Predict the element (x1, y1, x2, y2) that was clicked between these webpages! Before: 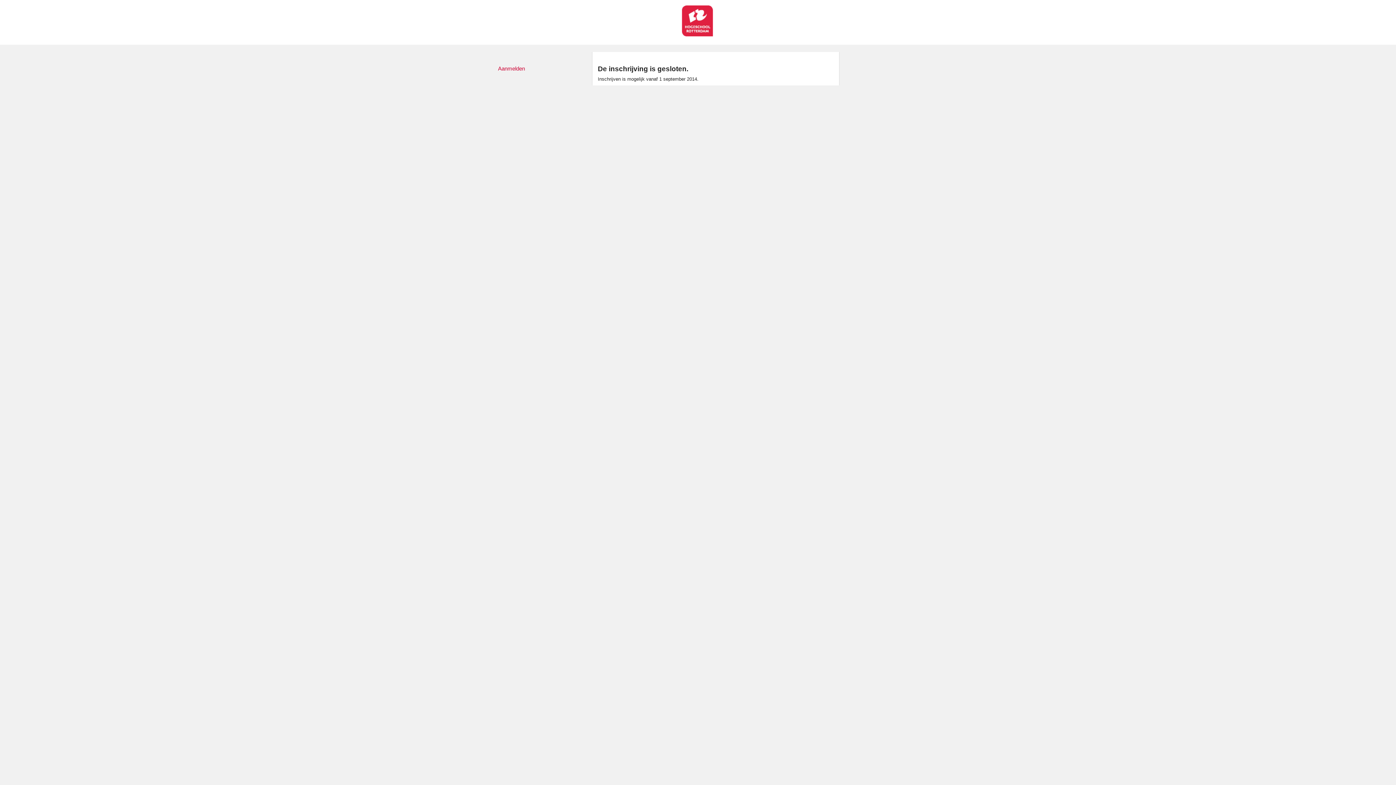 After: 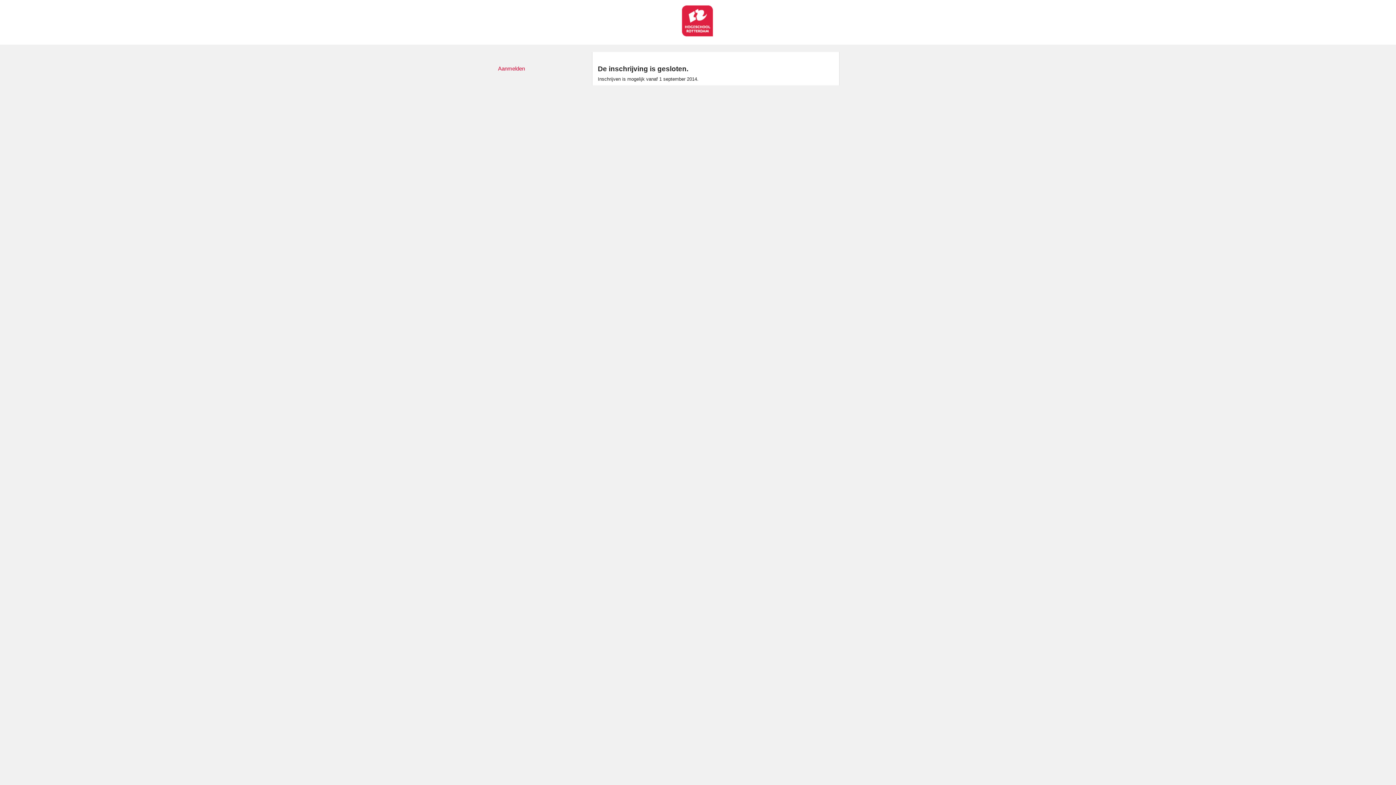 Action: label: Aanmelden bbox: (494, 61, 586, 76)